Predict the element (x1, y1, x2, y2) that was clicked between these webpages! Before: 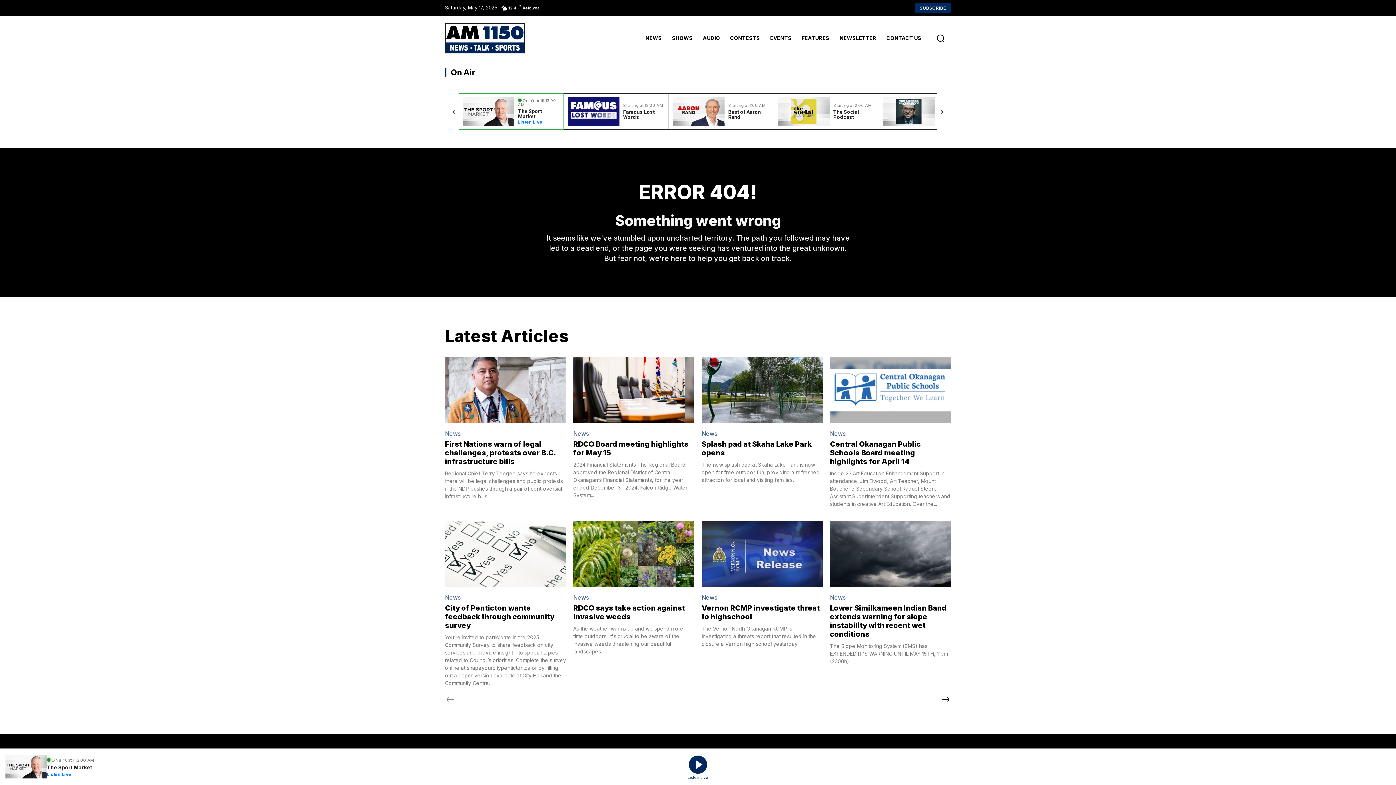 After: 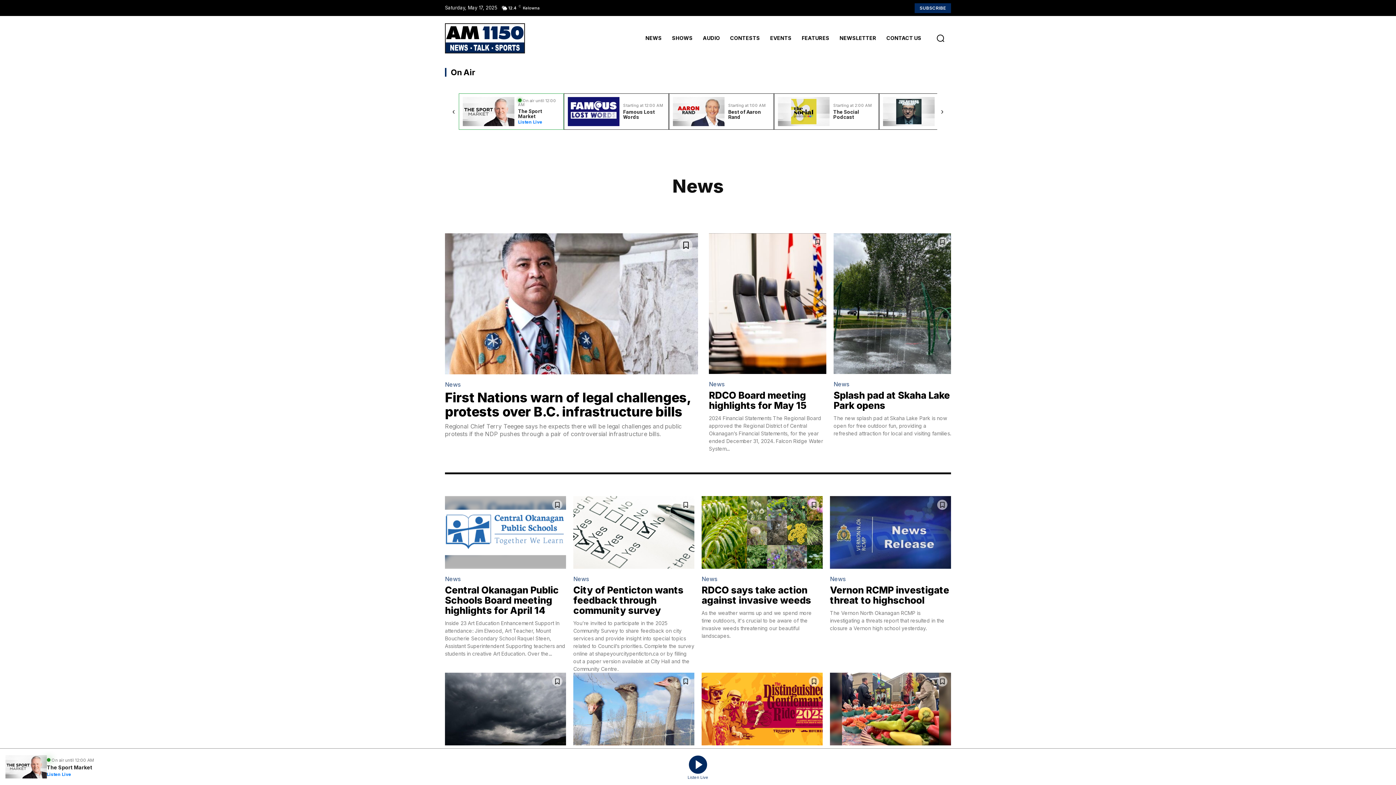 Action: label: News bbox: (701, 428, 719, 439)